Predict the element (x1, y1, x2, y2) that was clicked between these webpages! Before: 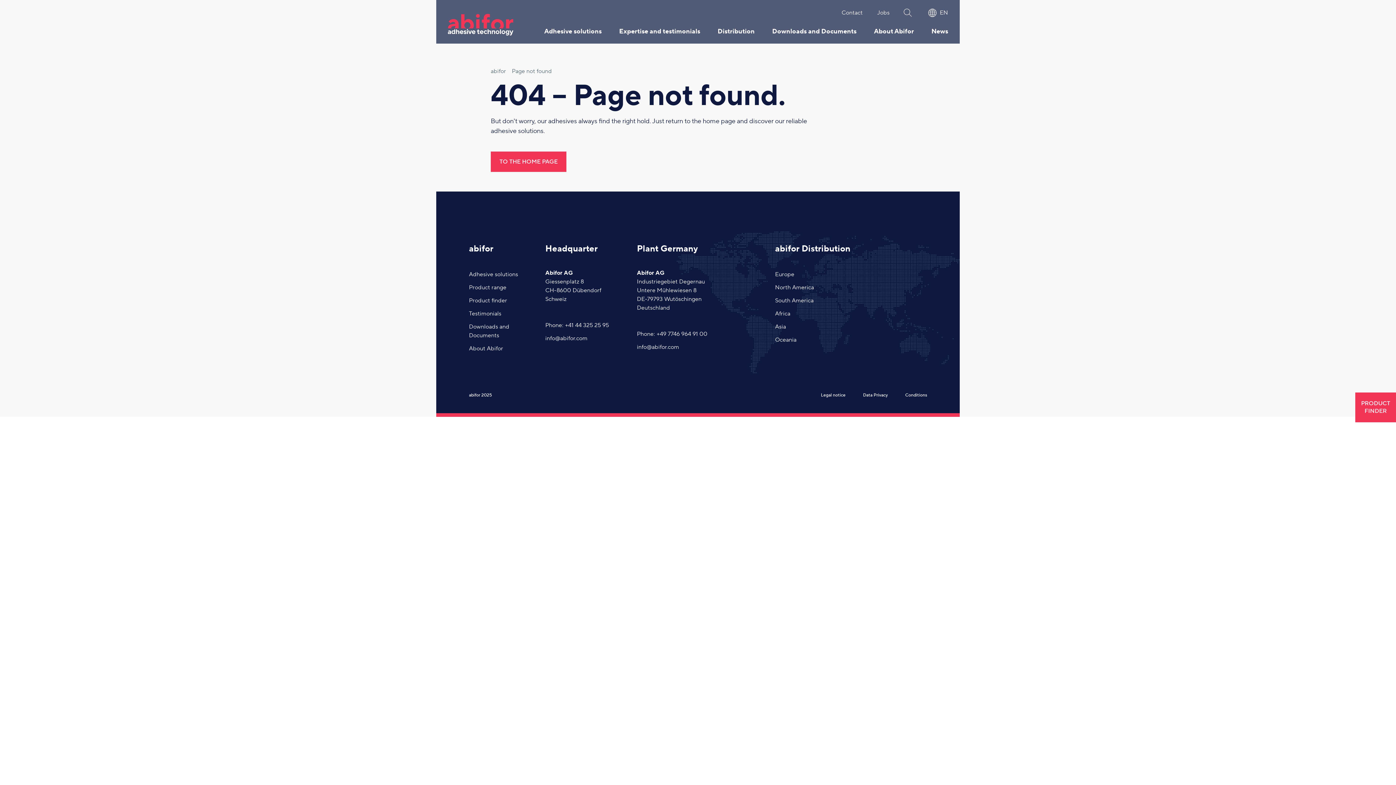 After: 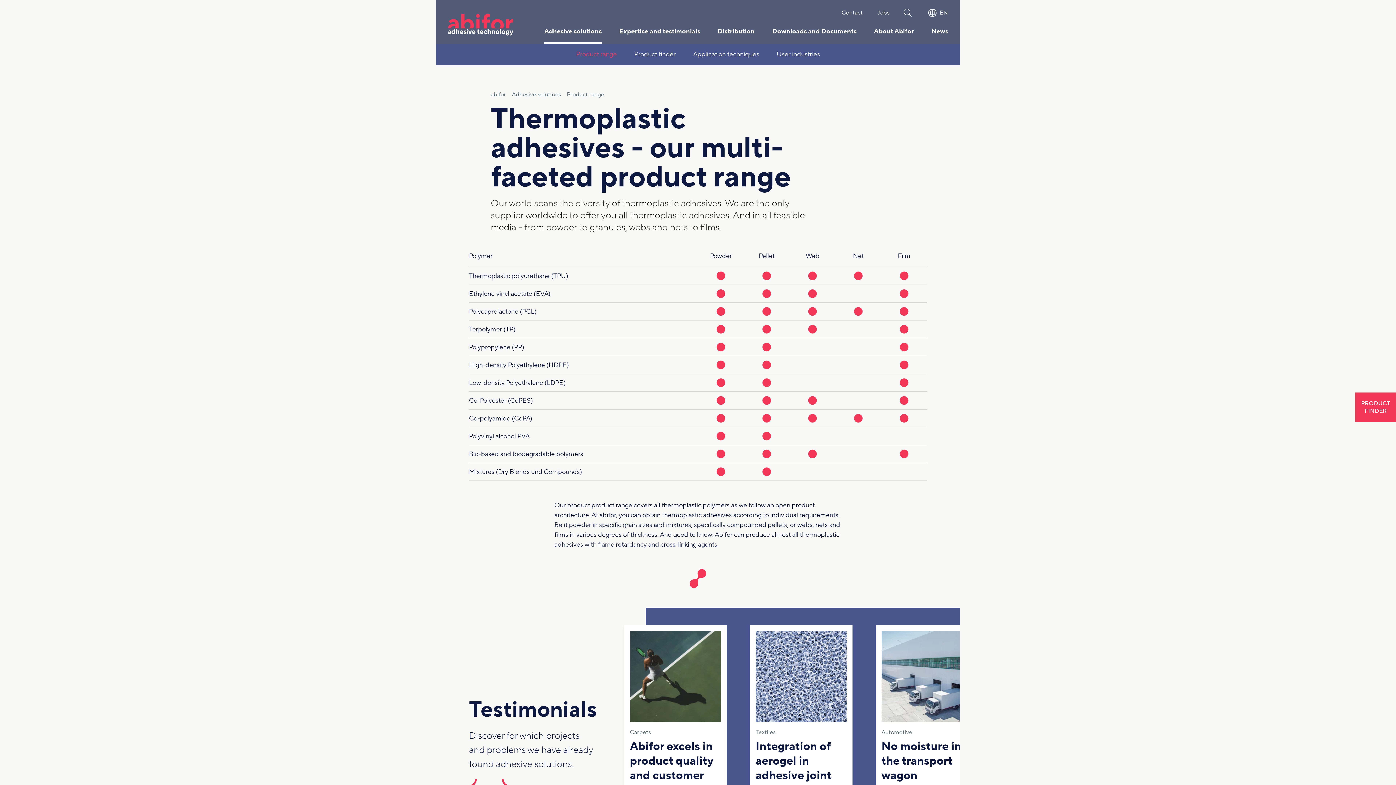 Action: bbox: (469, 284, 506, 291) label: Product range